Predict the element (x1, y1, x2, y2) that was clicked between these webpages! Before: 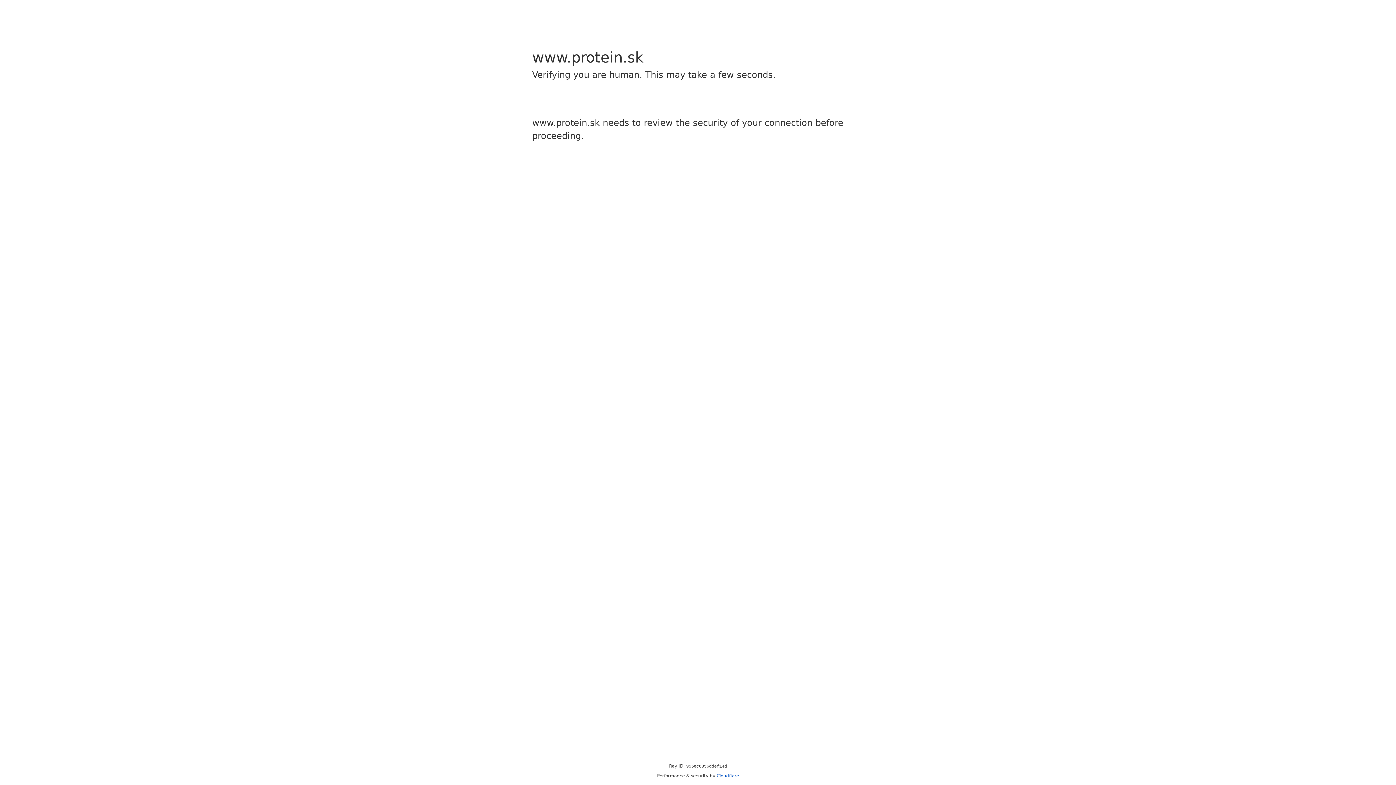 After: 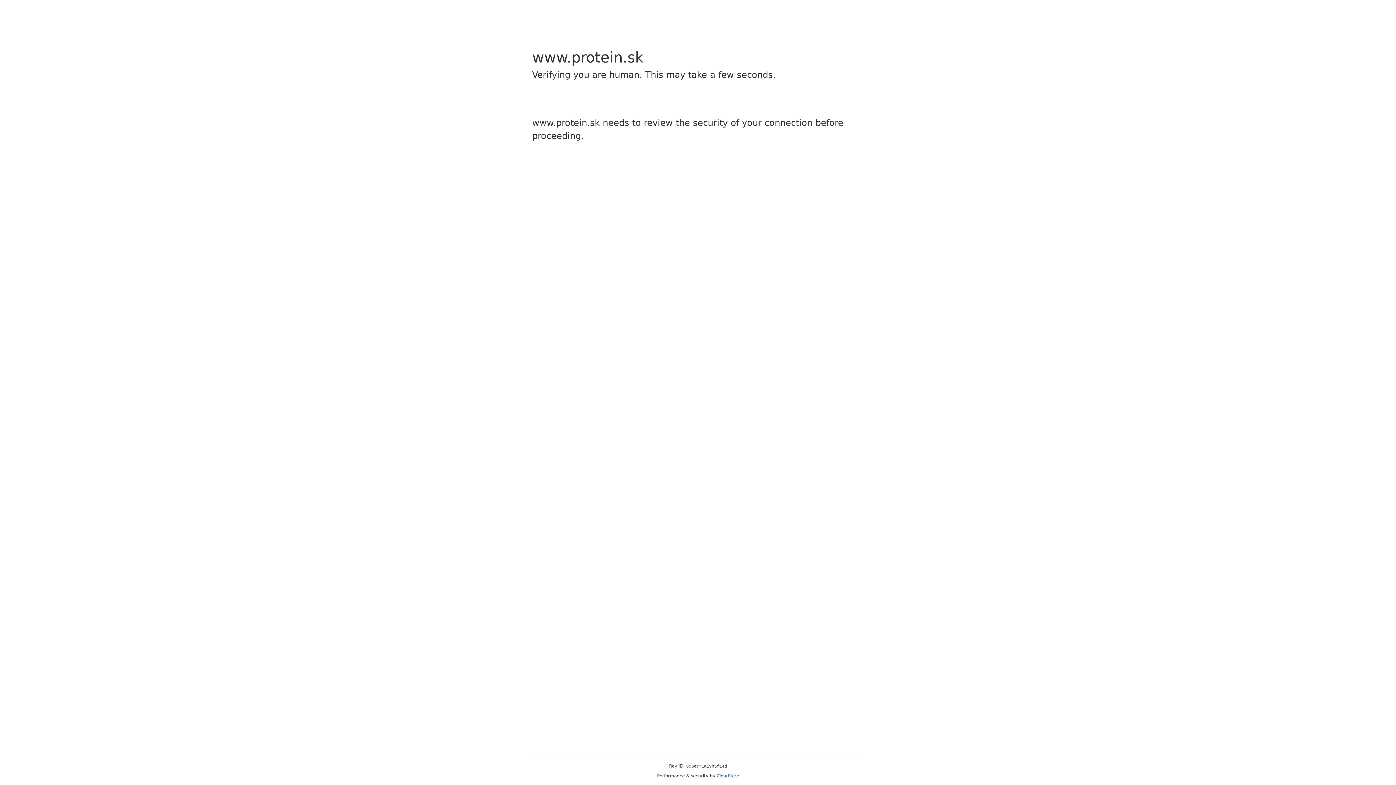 Action: bbox: (716, 773, 739, 778) label: Cloudflare